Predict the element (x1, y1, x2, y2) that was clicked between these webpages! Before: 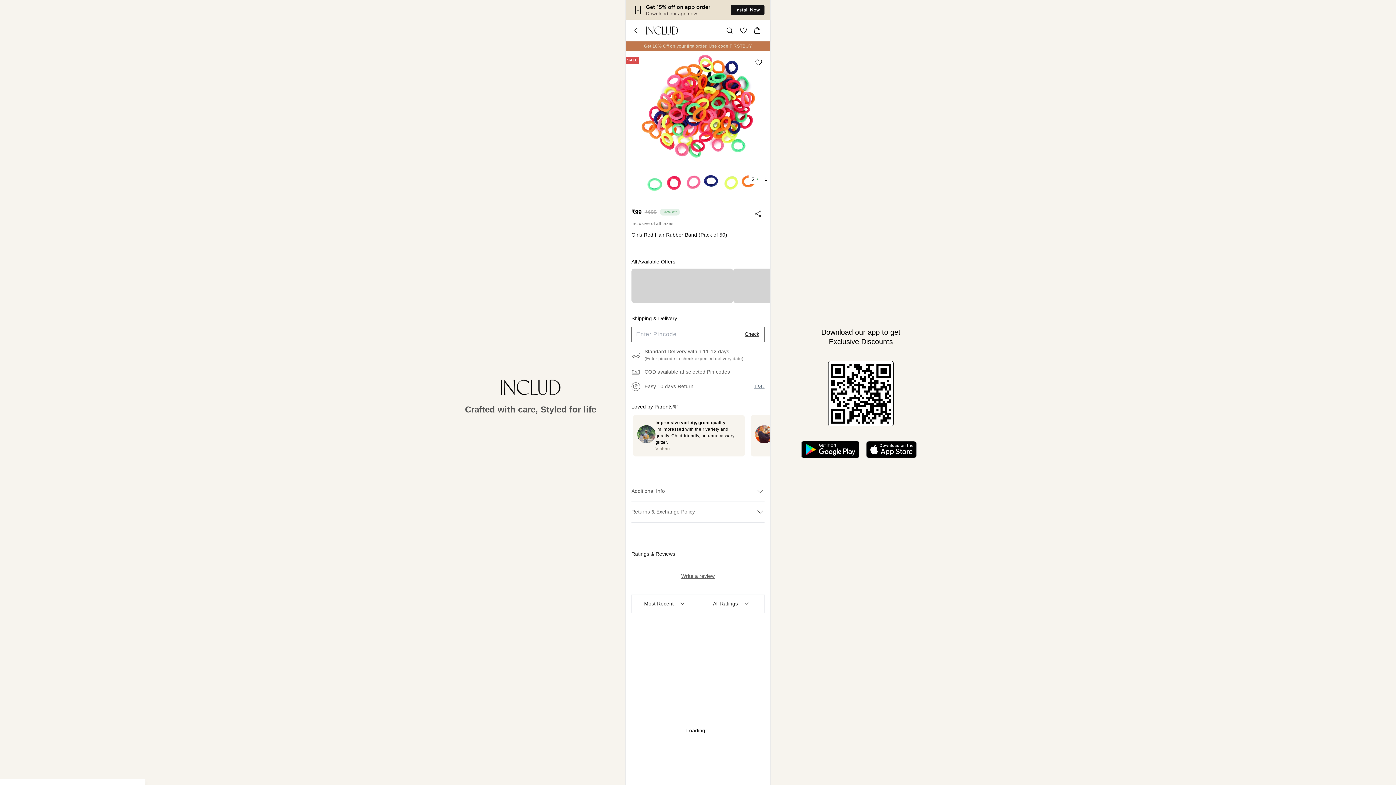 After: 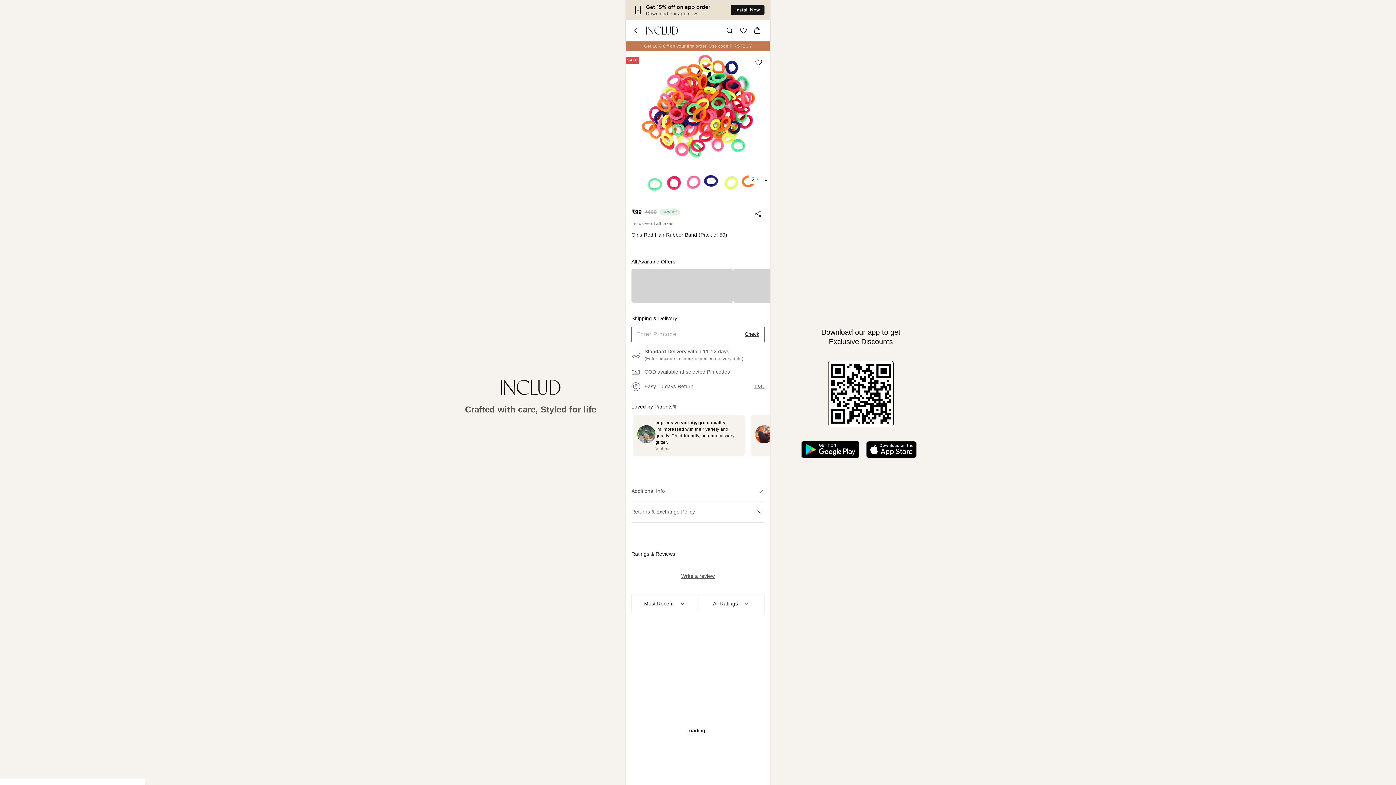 Action: bbox: (751, 207, 764, 220)